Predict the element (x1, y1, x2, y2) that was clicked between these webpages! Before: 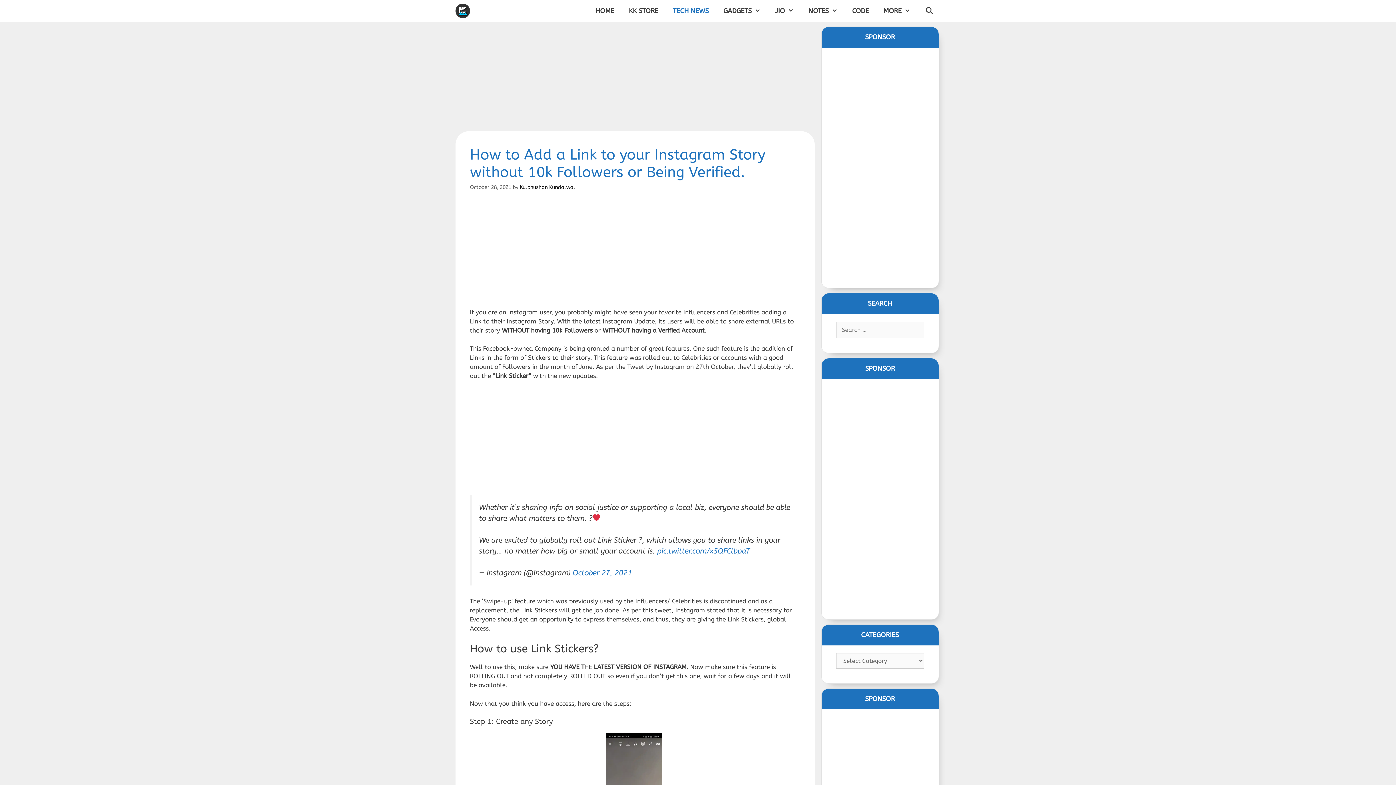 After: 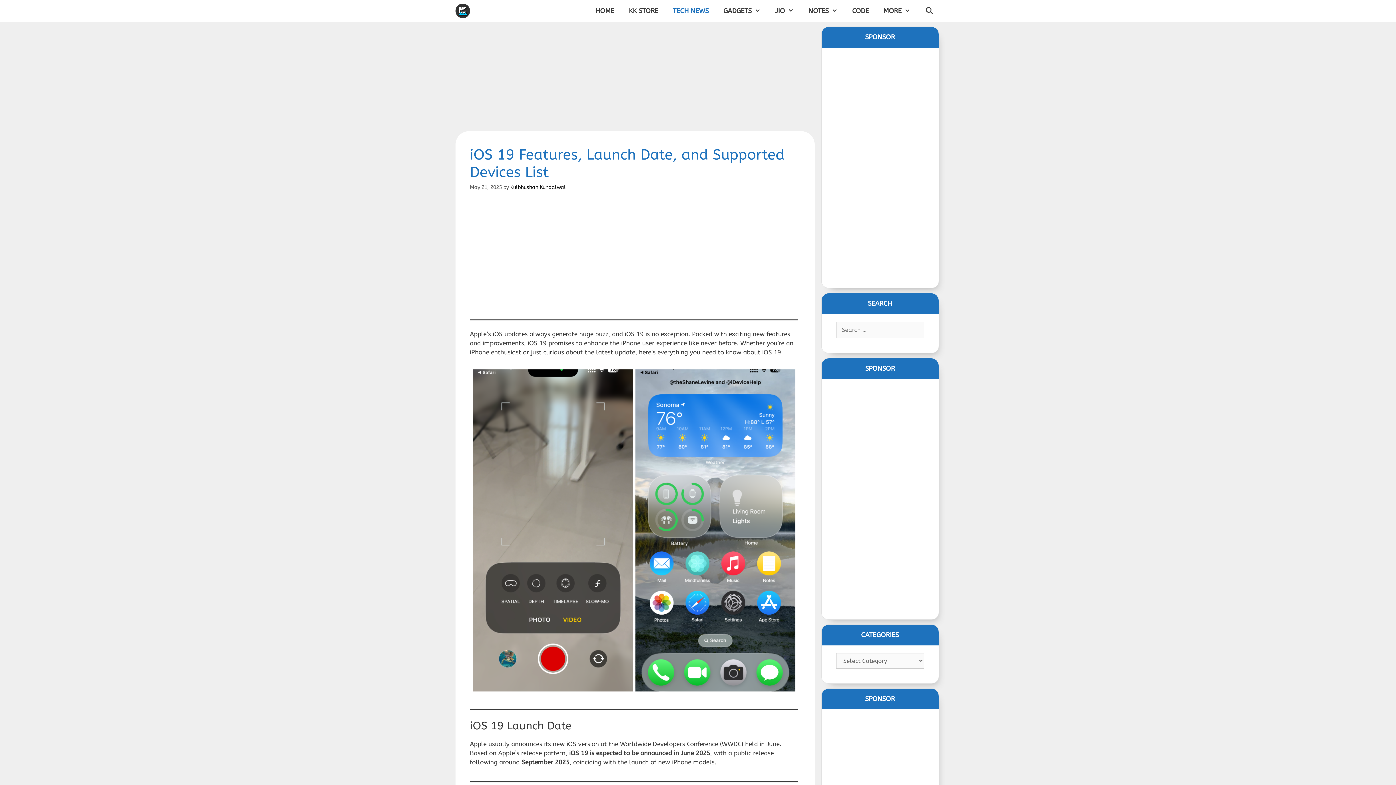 Action: label: KK STORE bbox: (621, 0, 665, 21)